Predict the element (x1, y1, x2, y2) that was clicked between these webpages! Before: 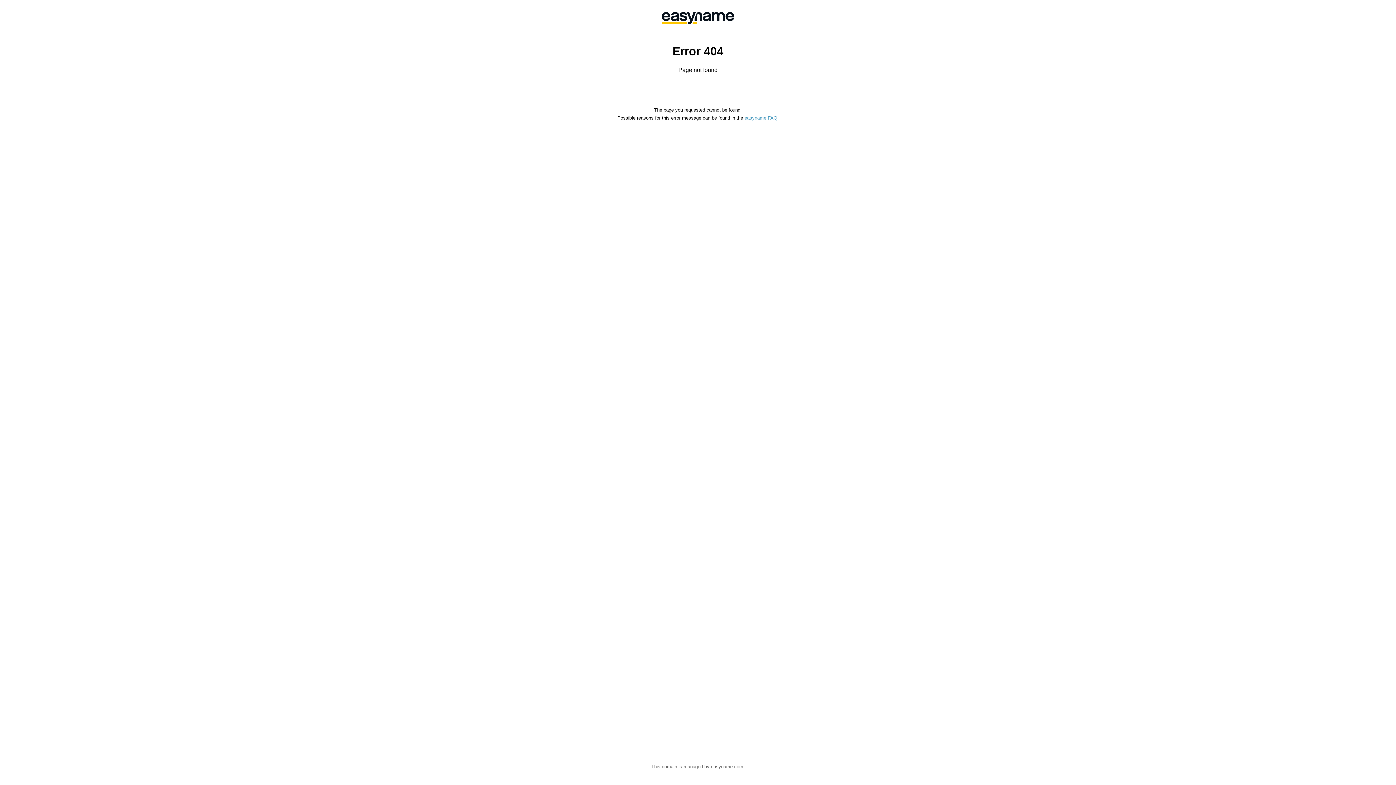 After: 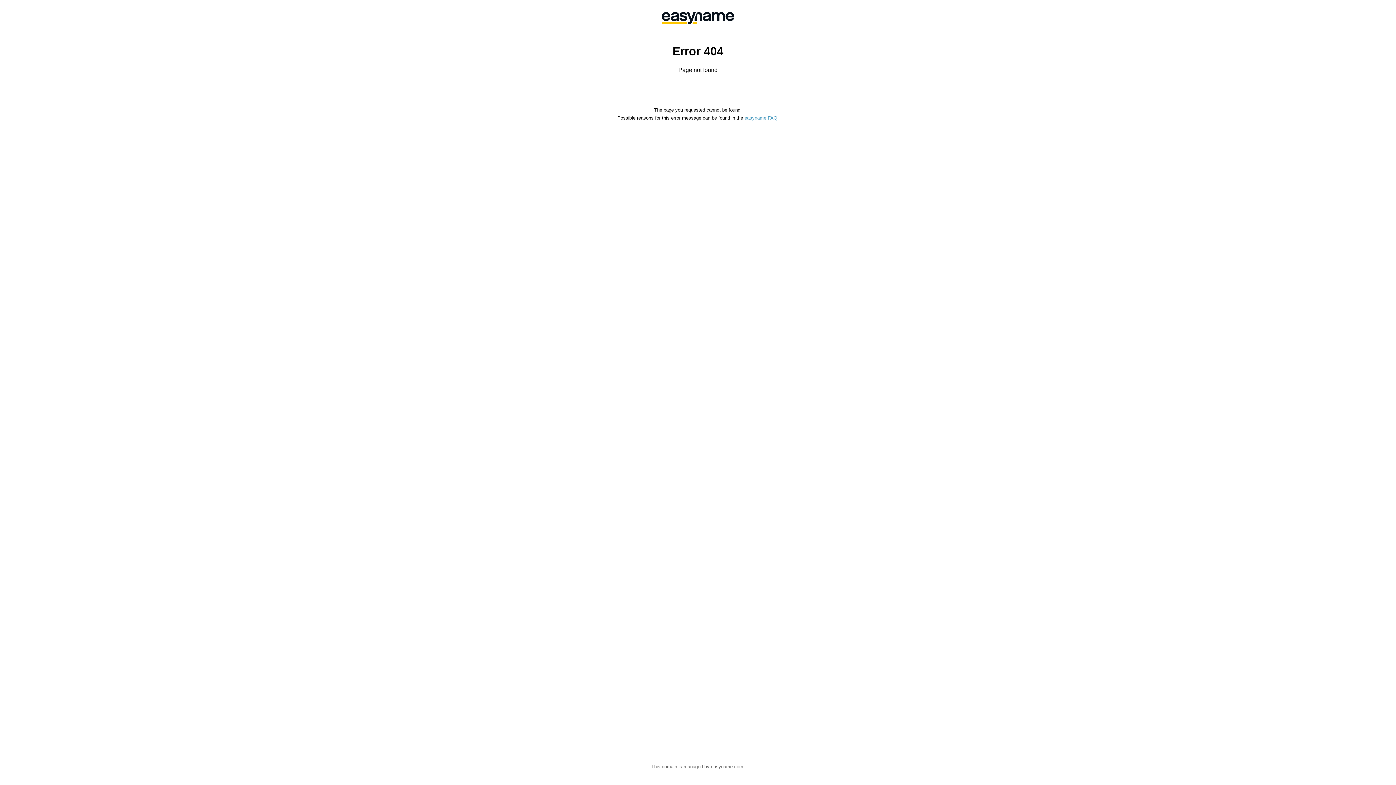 Action: label: easyname FAQ bbox: (744, 115, 777, 120)